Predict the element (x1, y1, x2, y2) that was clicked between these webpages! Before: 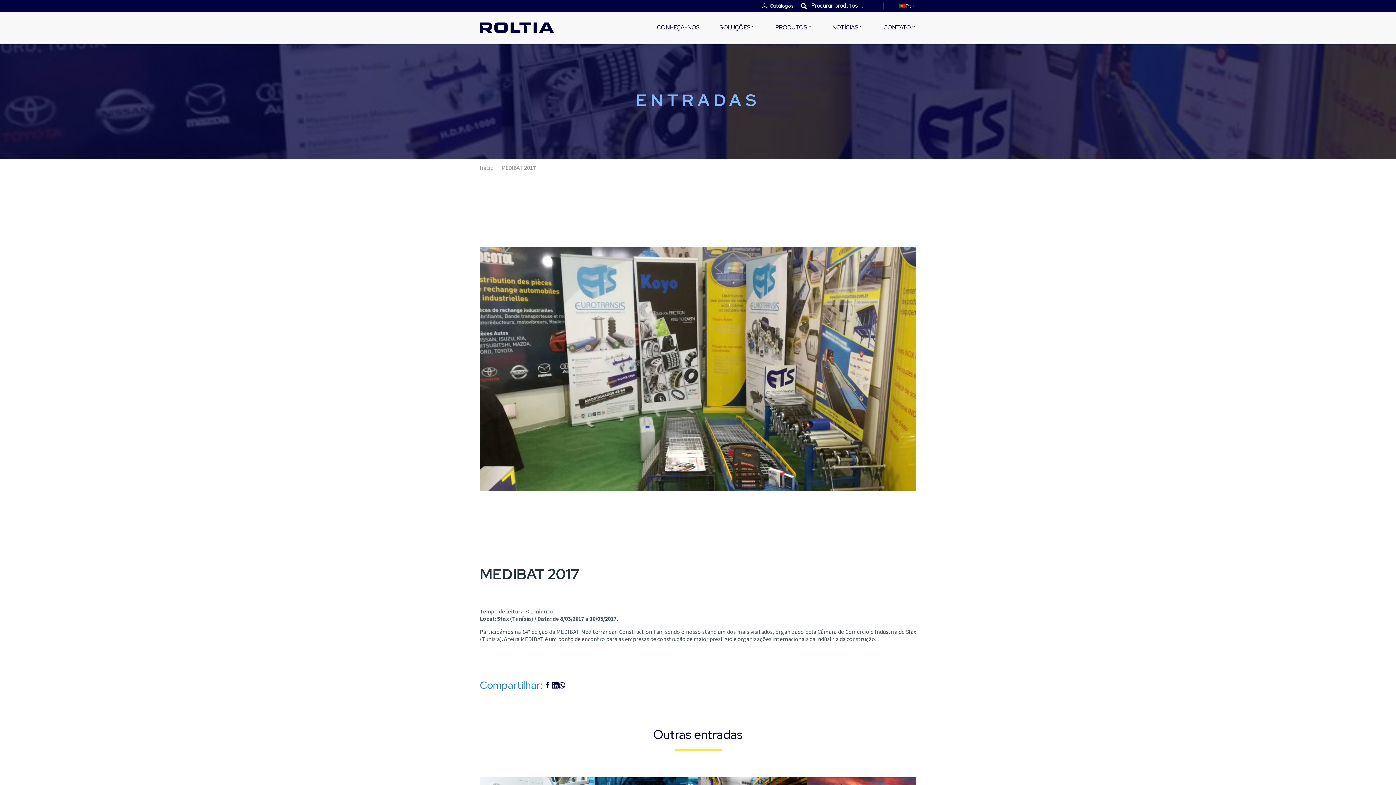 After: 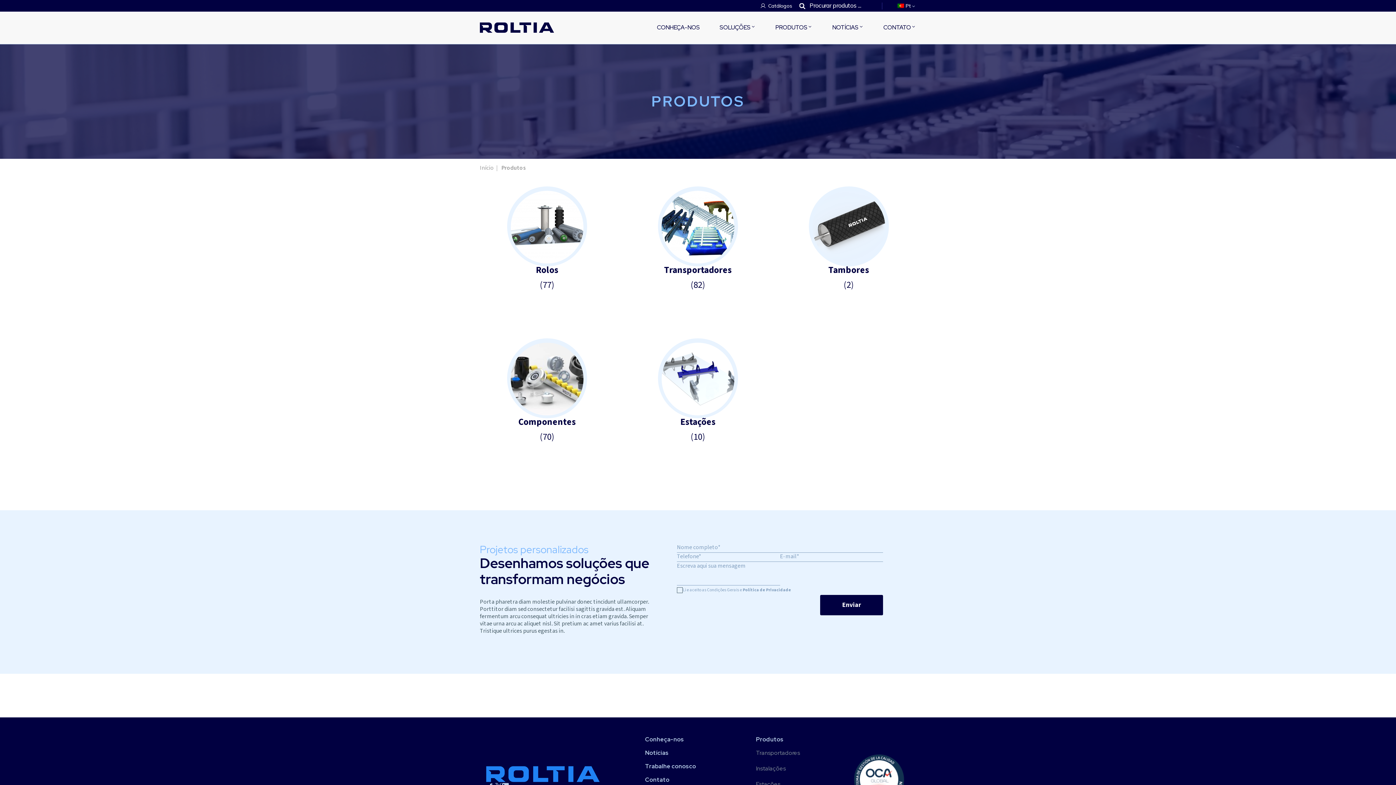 Action: label: PRODUTOS bbox: (775, 11, 812, 43)